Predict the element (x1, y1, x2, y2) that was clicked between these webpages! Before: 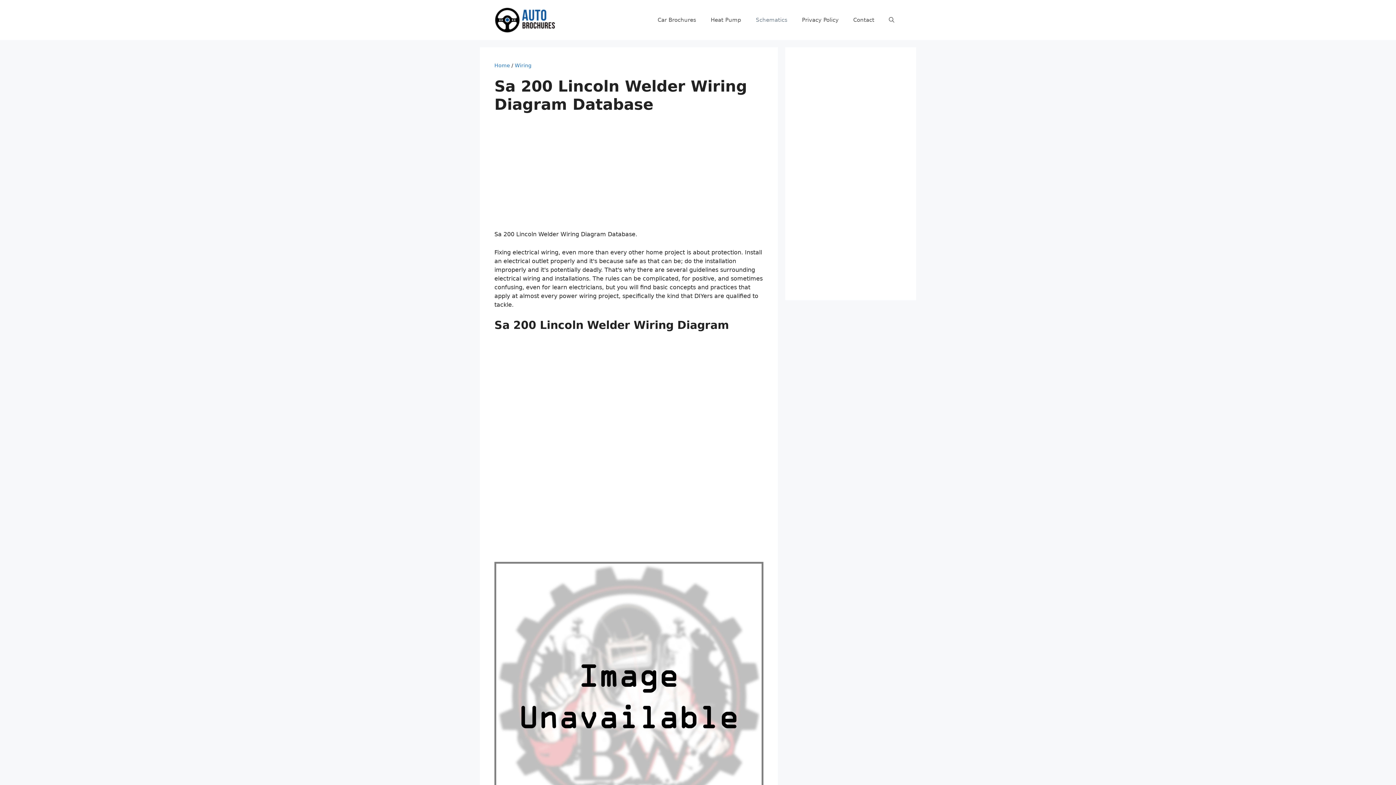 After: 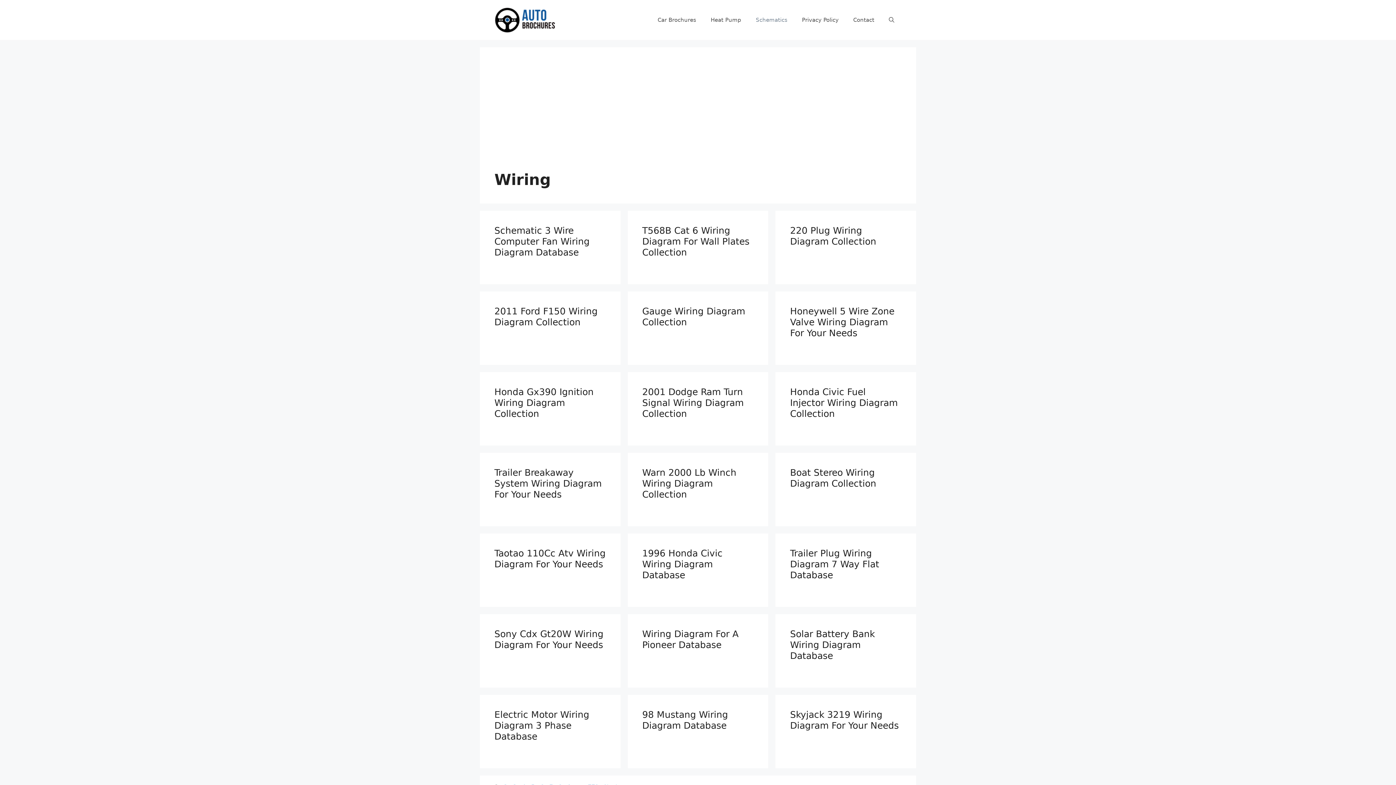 Action: bbox: (514, 62, 531, 68) label: Wiring